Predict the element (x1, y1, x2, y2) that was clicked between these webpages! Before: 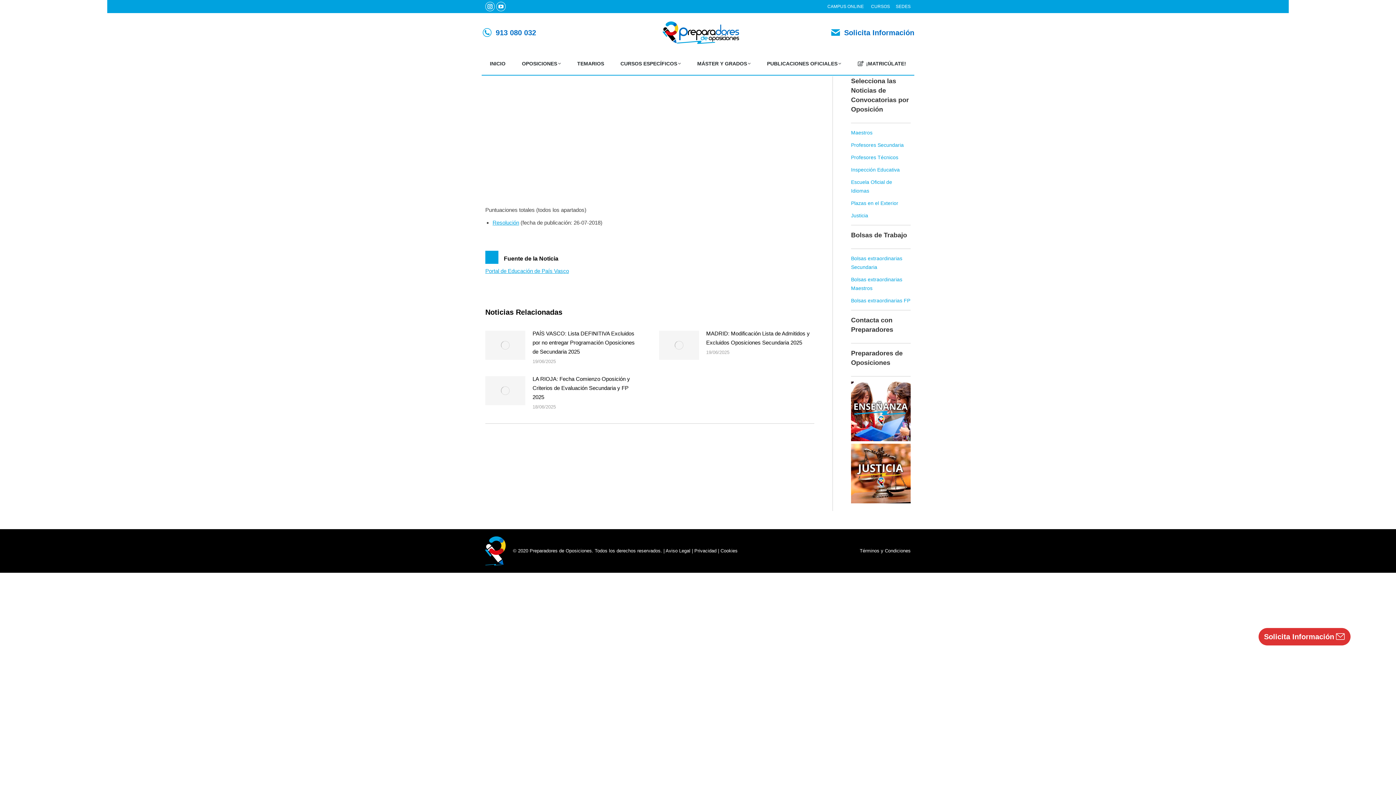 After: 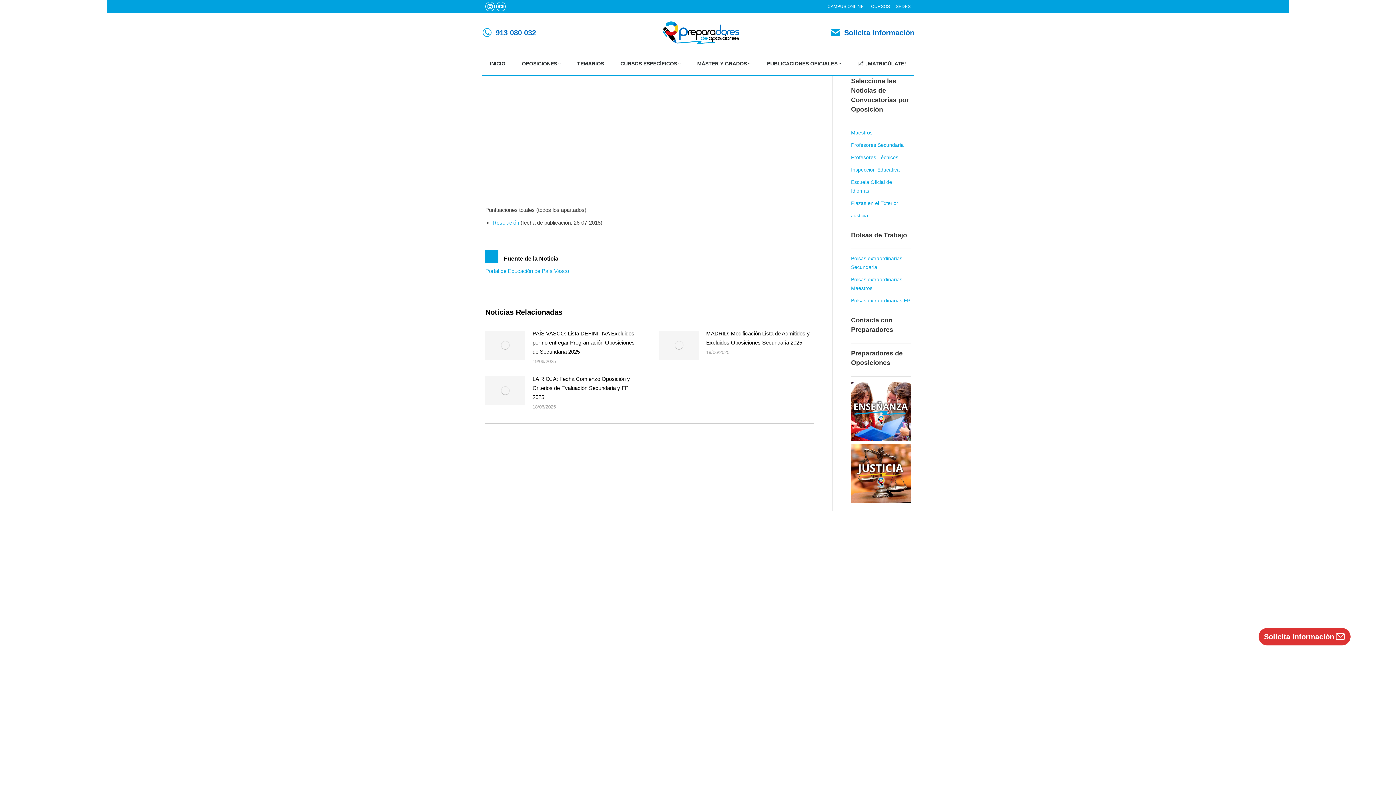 Action: bbox: (485, 267, 569, 274) label: Portal de Educación de País Vasco